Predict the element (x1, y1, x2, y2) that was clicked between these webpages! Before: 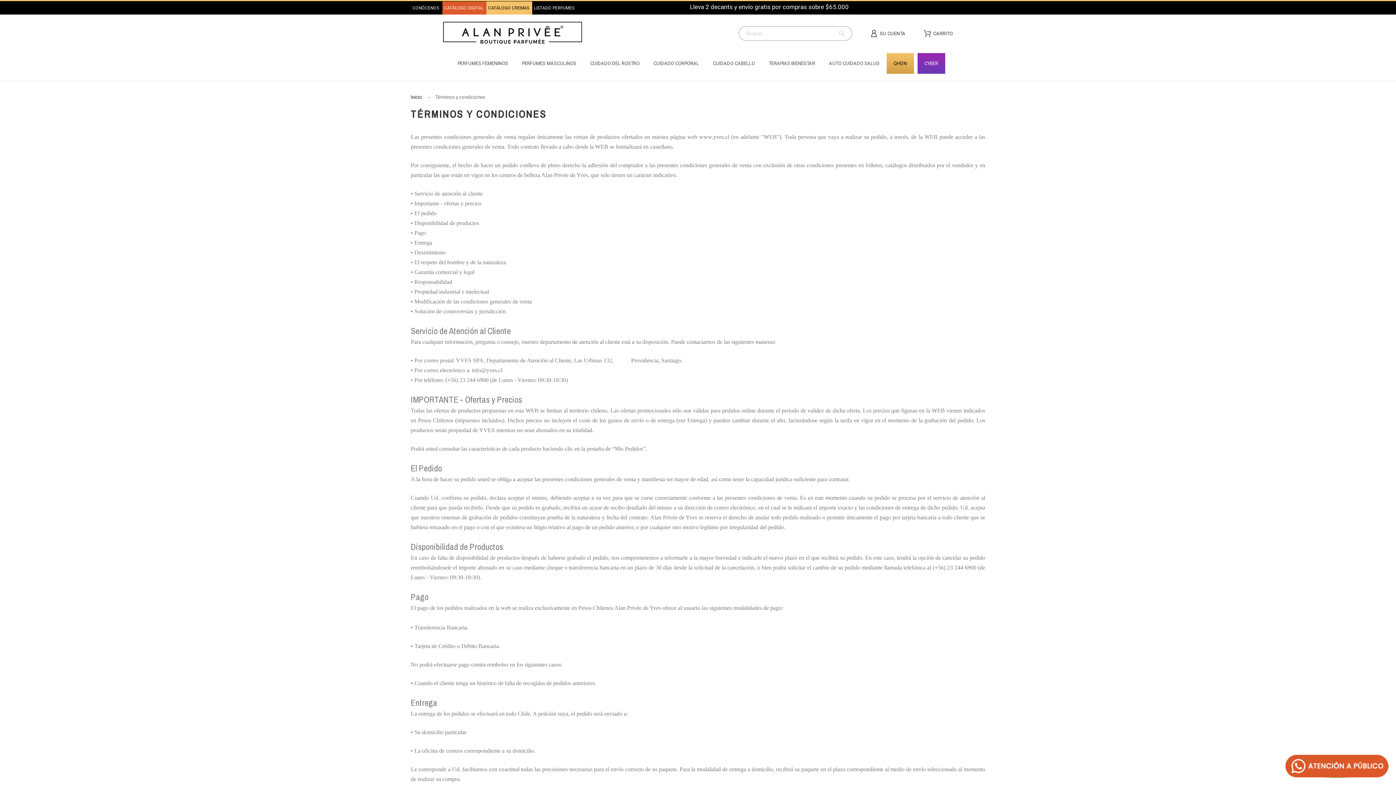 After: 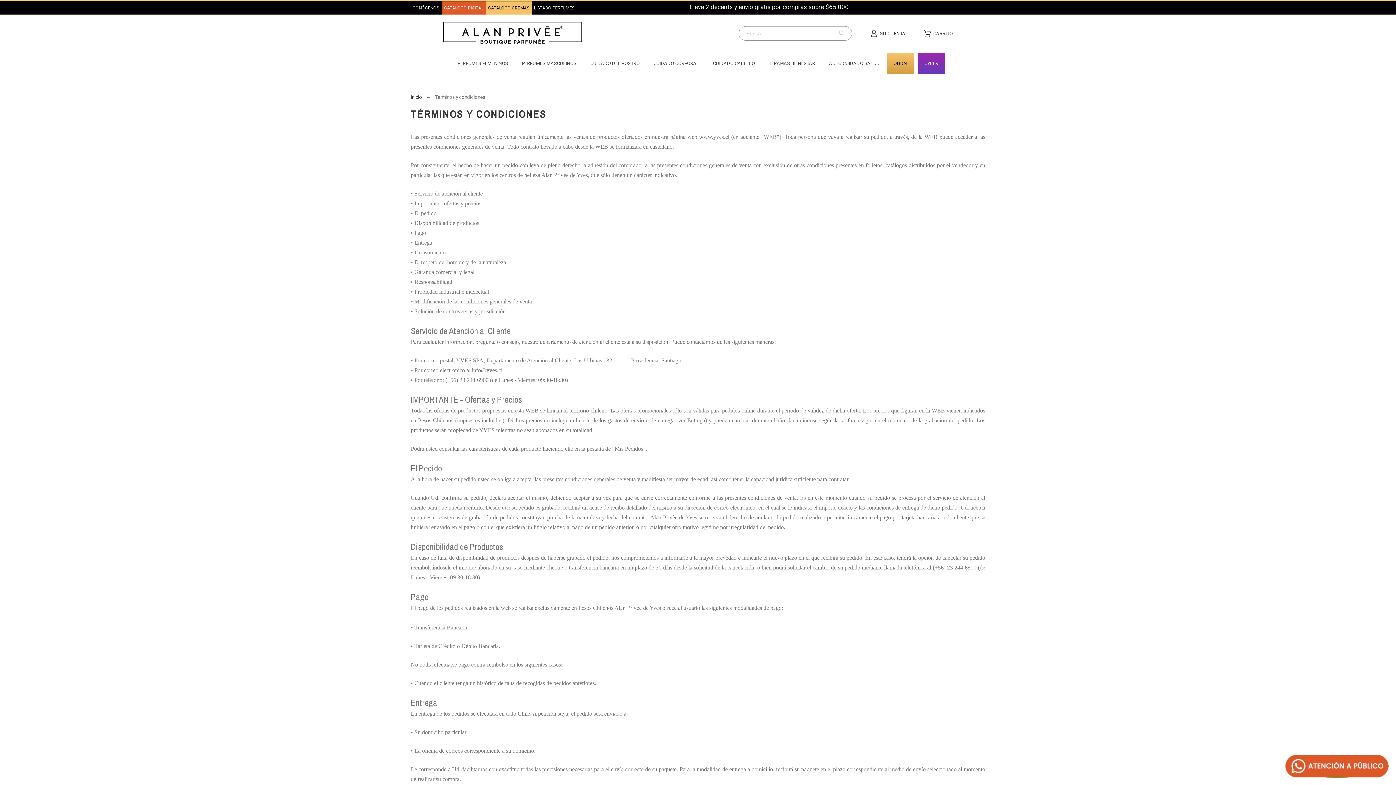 Action: label: LISTADO PERFUMES bbox: (532, 3, 576, 12)